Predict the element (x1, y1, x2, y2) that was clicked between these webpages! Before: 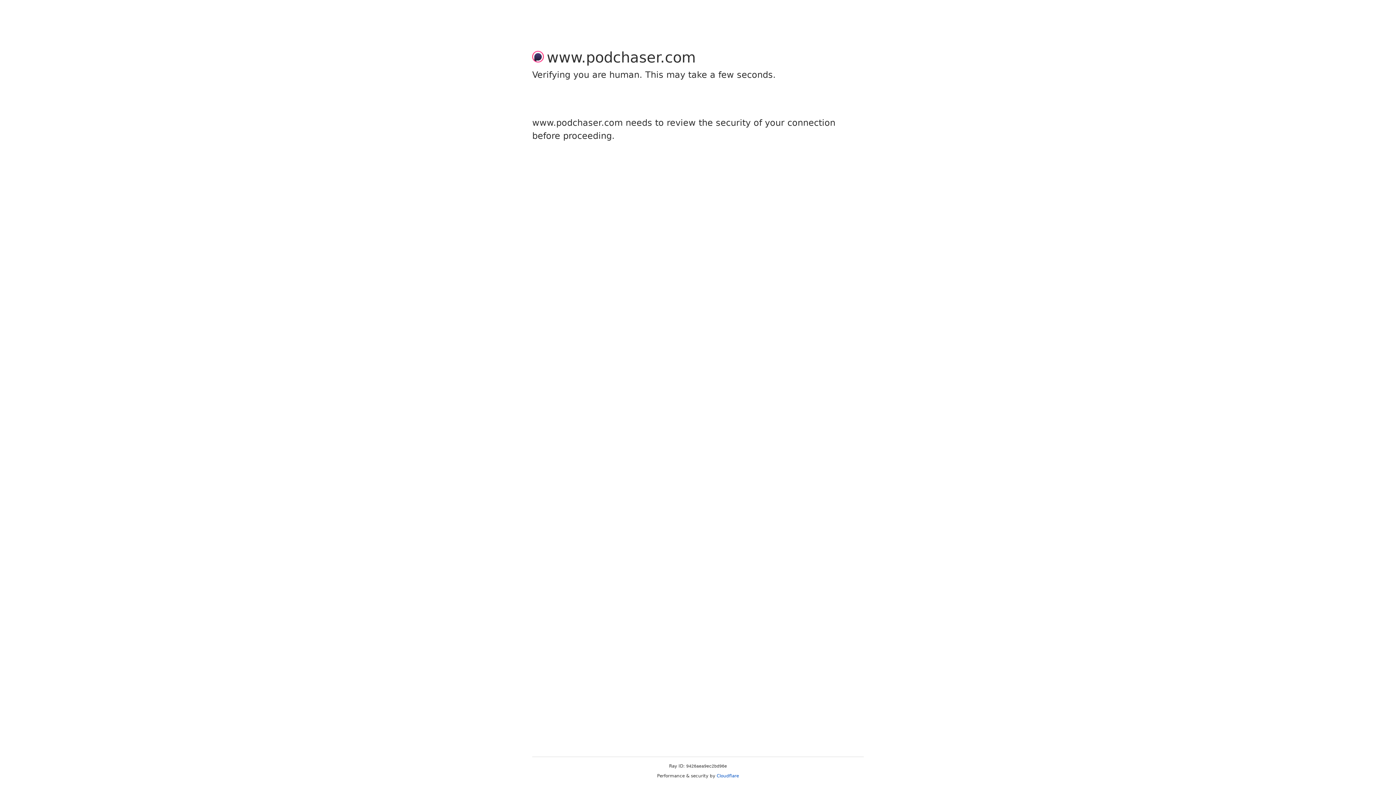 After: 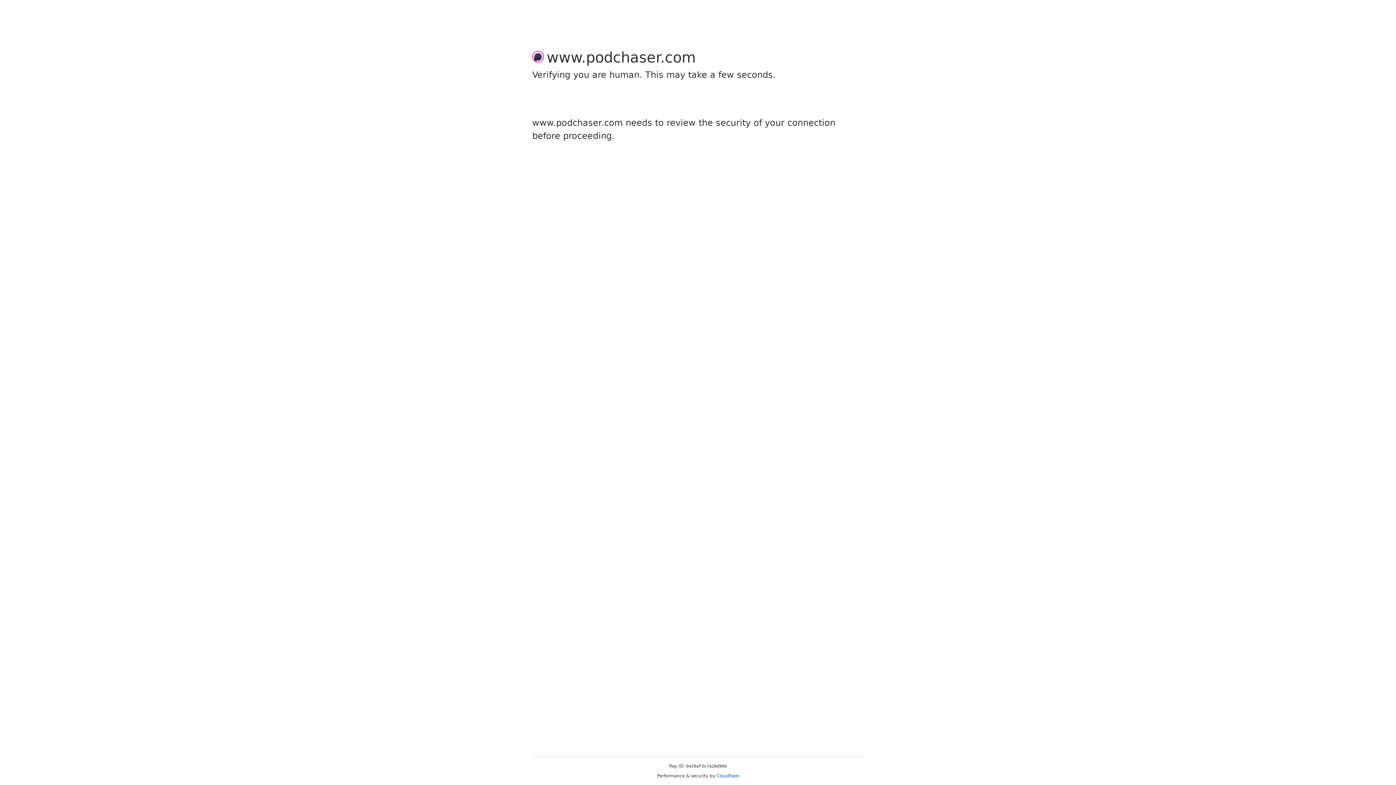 Action: bbox: (716, 773, 739, 778) label: Cloudflare